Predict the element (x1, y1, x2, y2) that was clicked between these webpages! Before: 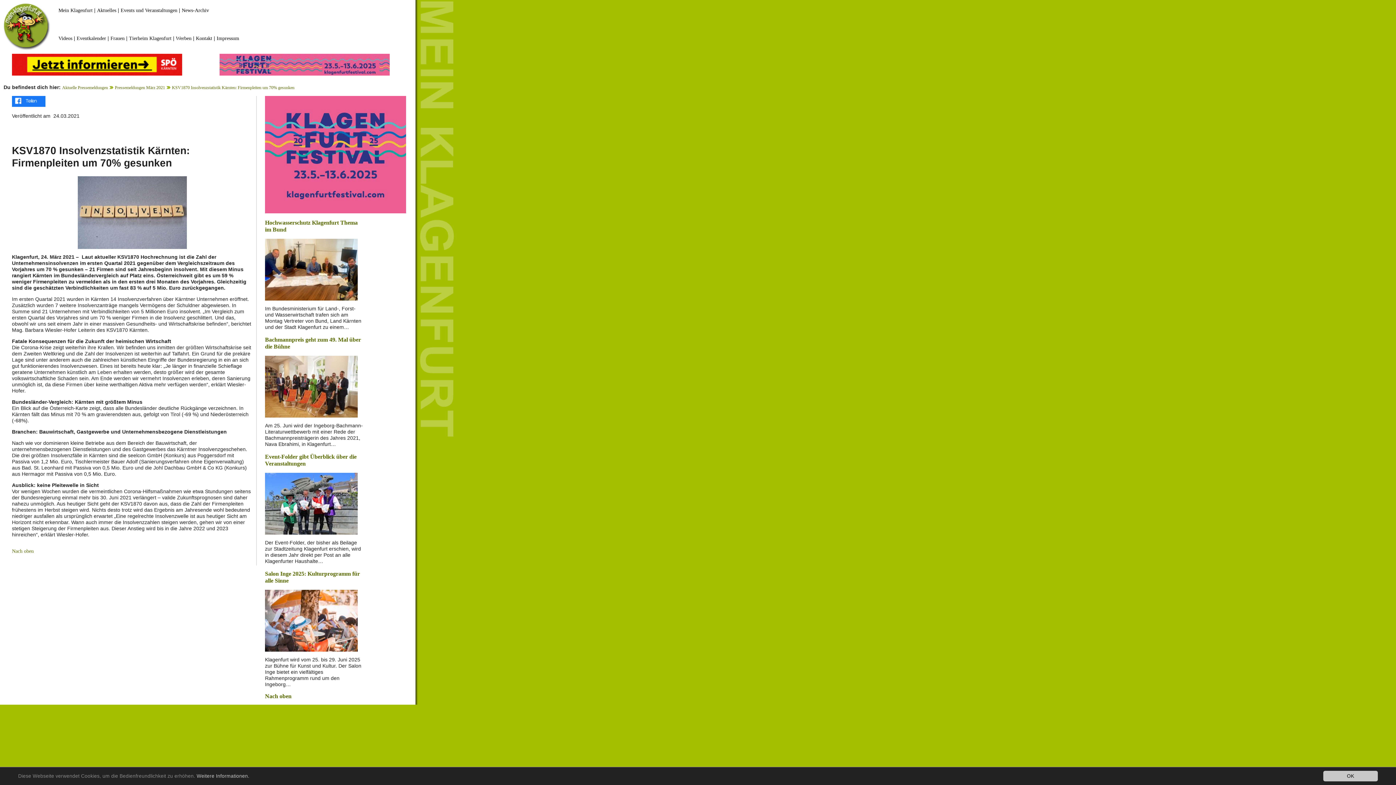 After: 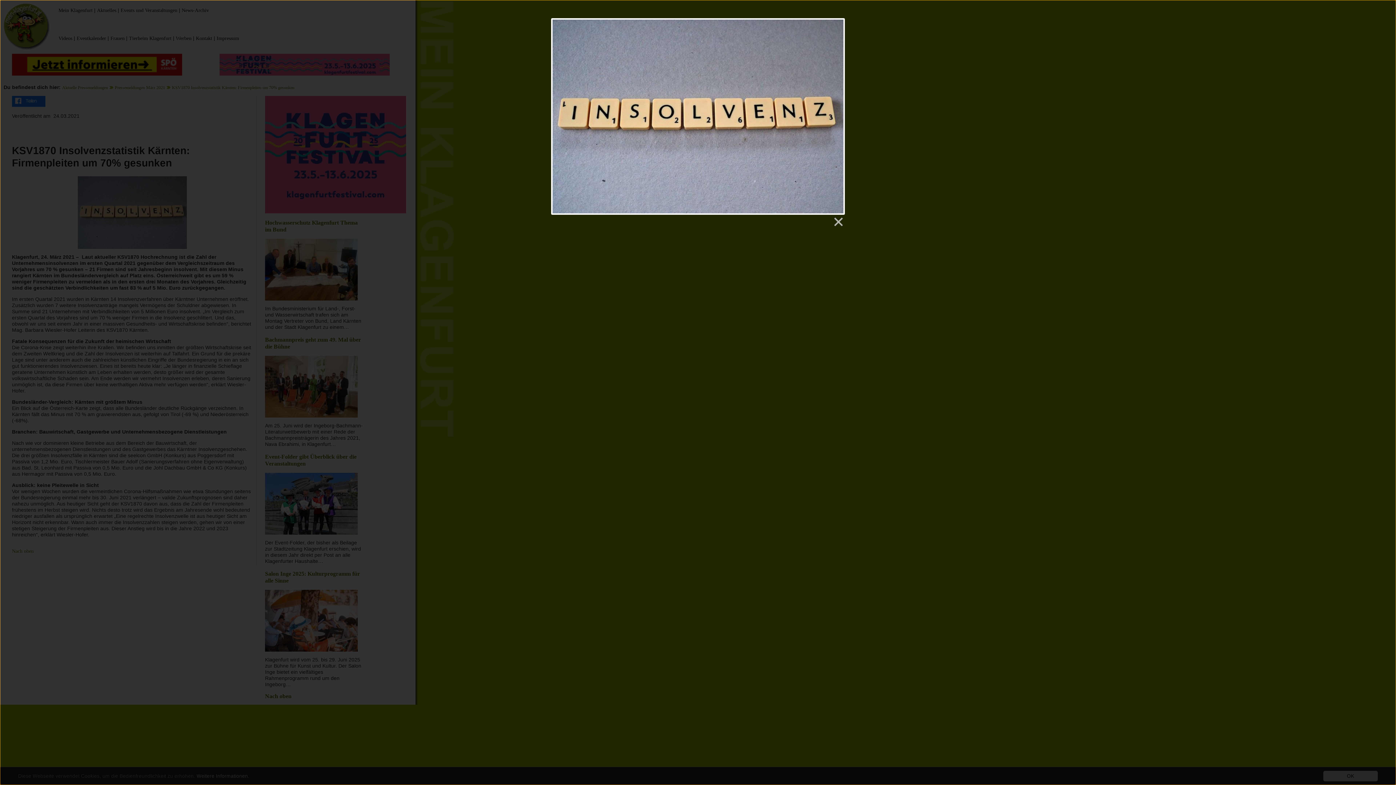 Action: bbox: (77, 176, 186, 248)